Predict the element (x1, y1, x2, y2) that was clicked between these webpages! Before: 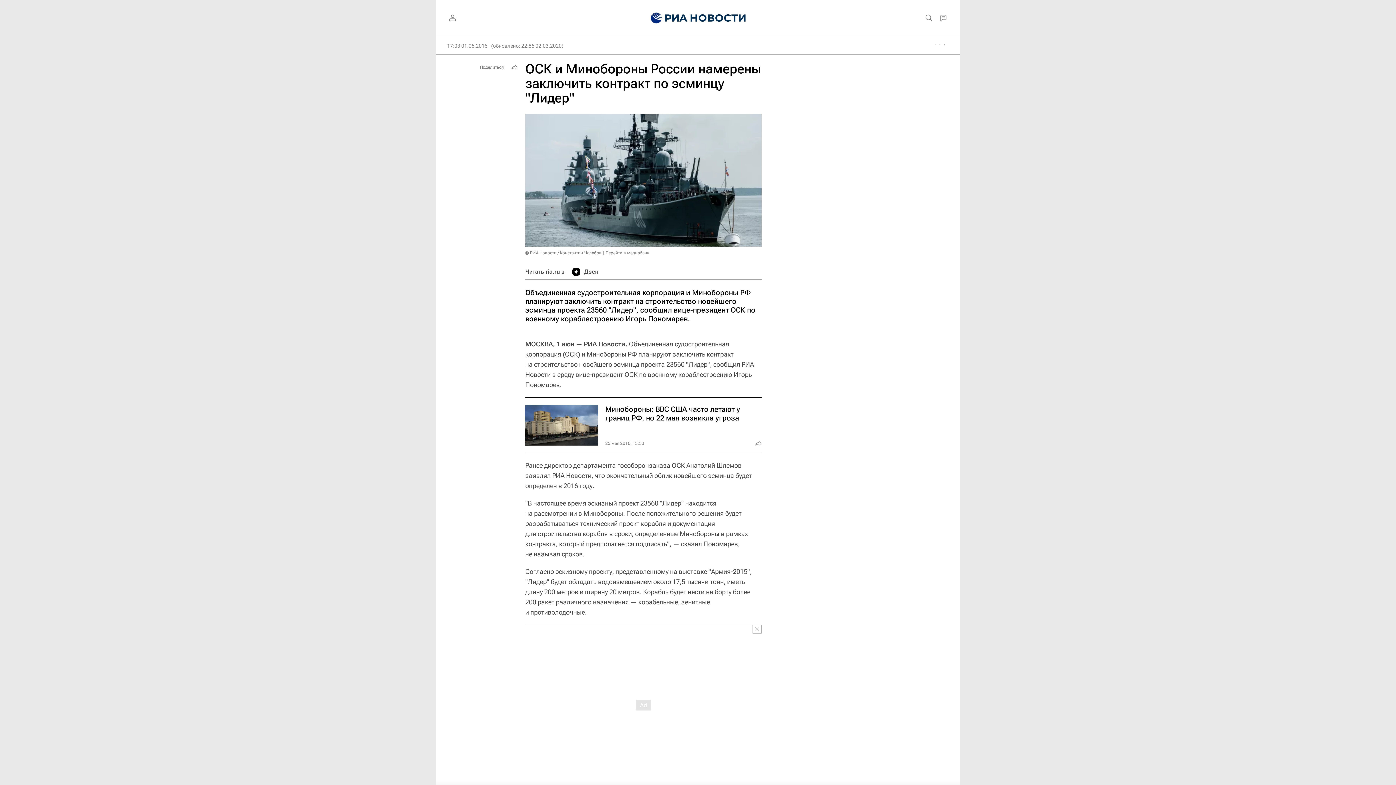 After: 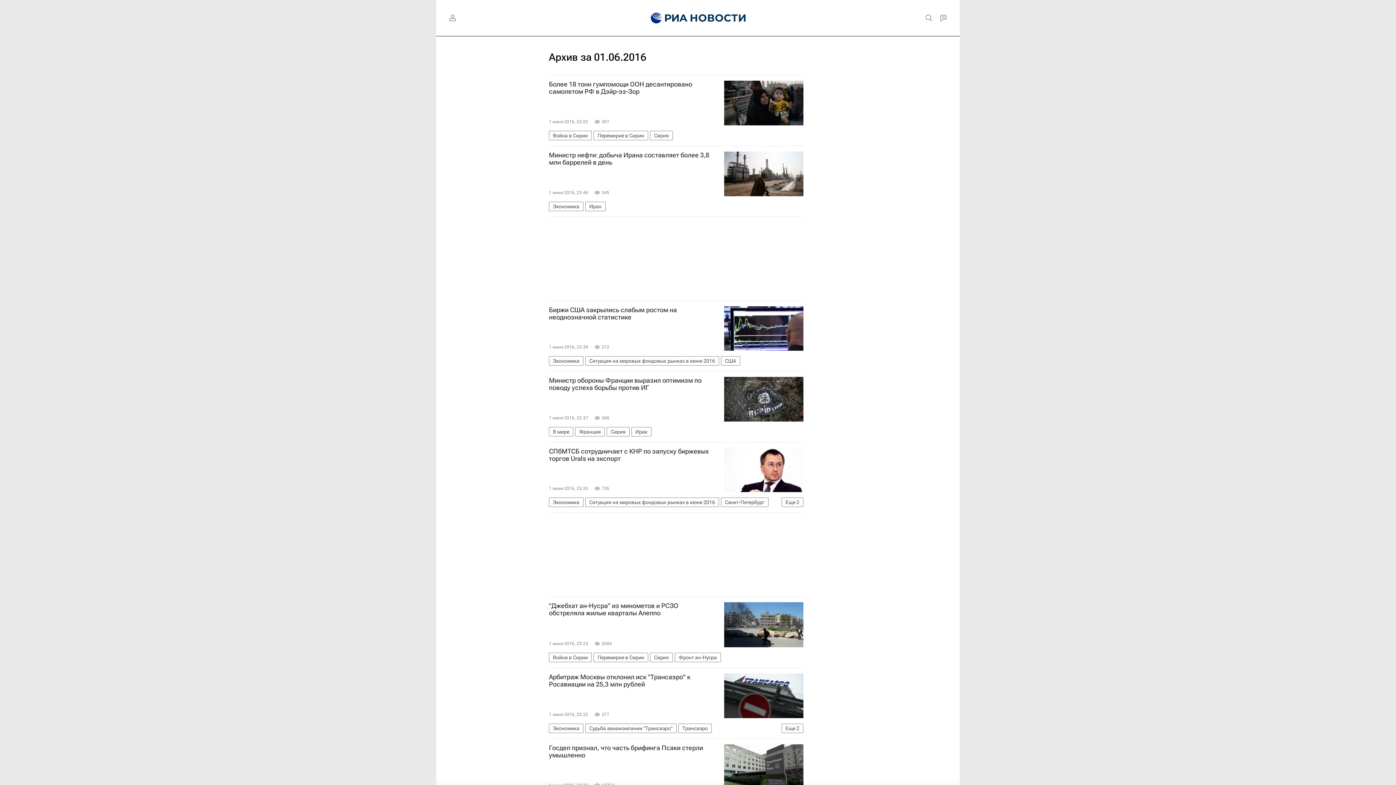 Action: bbox: (447, 42, 487, 49) label: 17:03 01.06.2016